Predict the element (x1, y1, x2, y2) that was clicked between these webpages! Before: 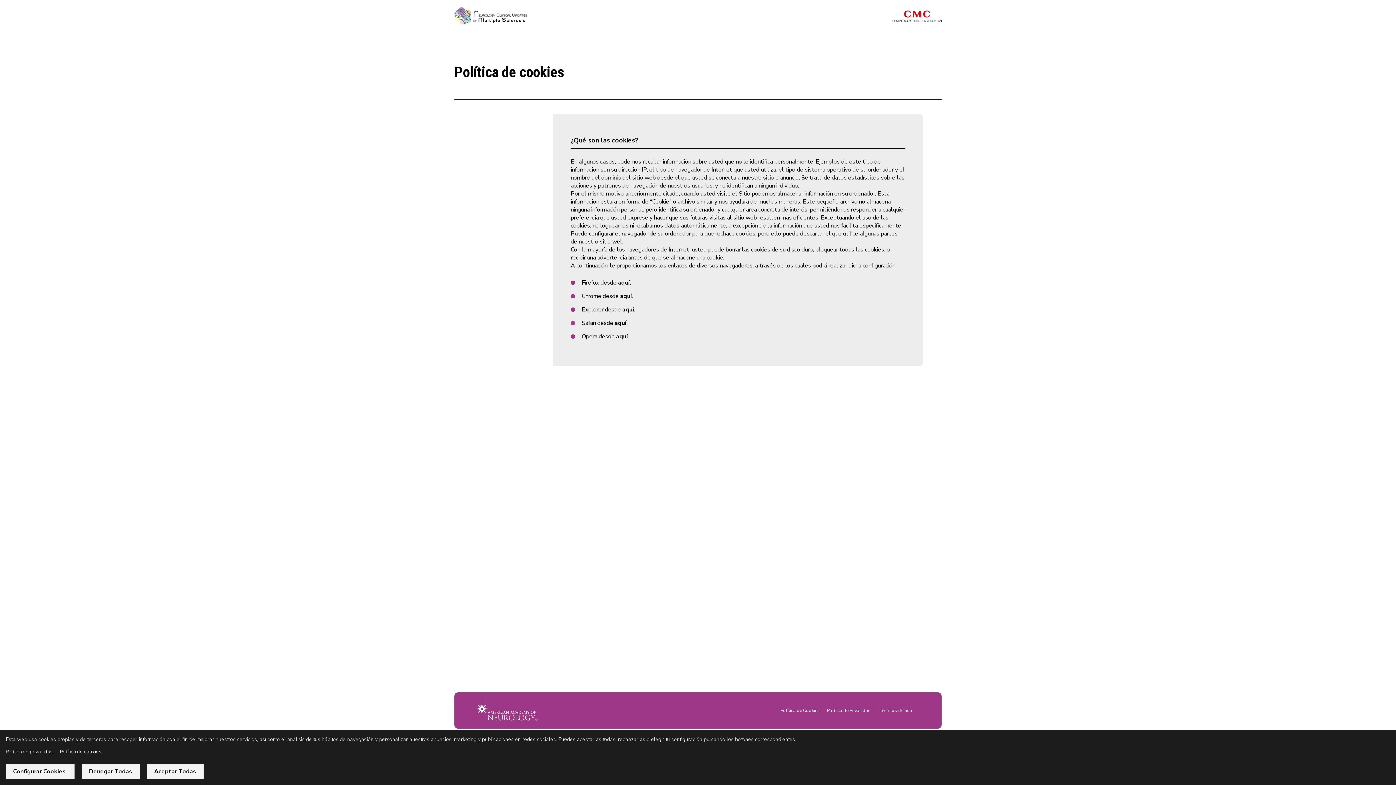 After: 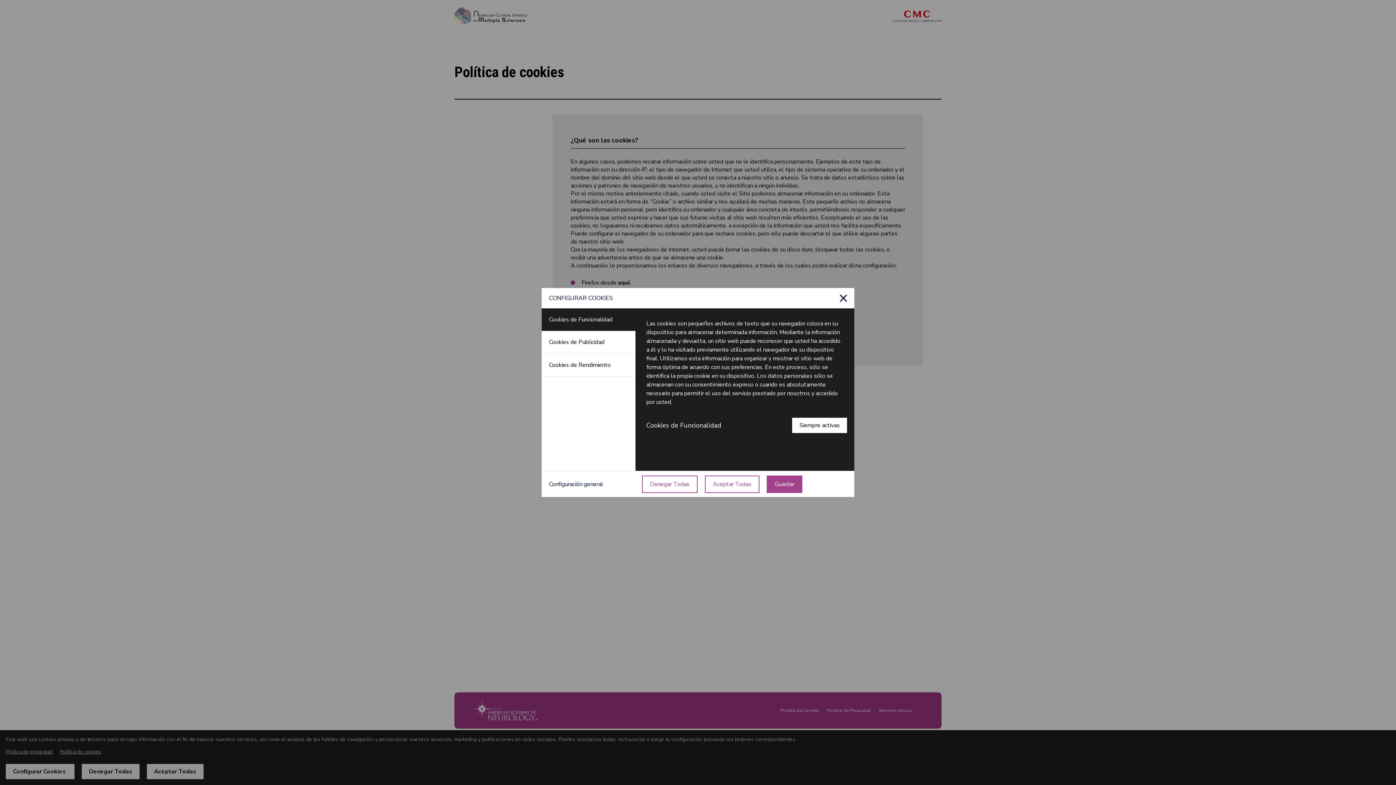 Action: bbox: (5, 764, 74, 779) label: Configurar Cookies 